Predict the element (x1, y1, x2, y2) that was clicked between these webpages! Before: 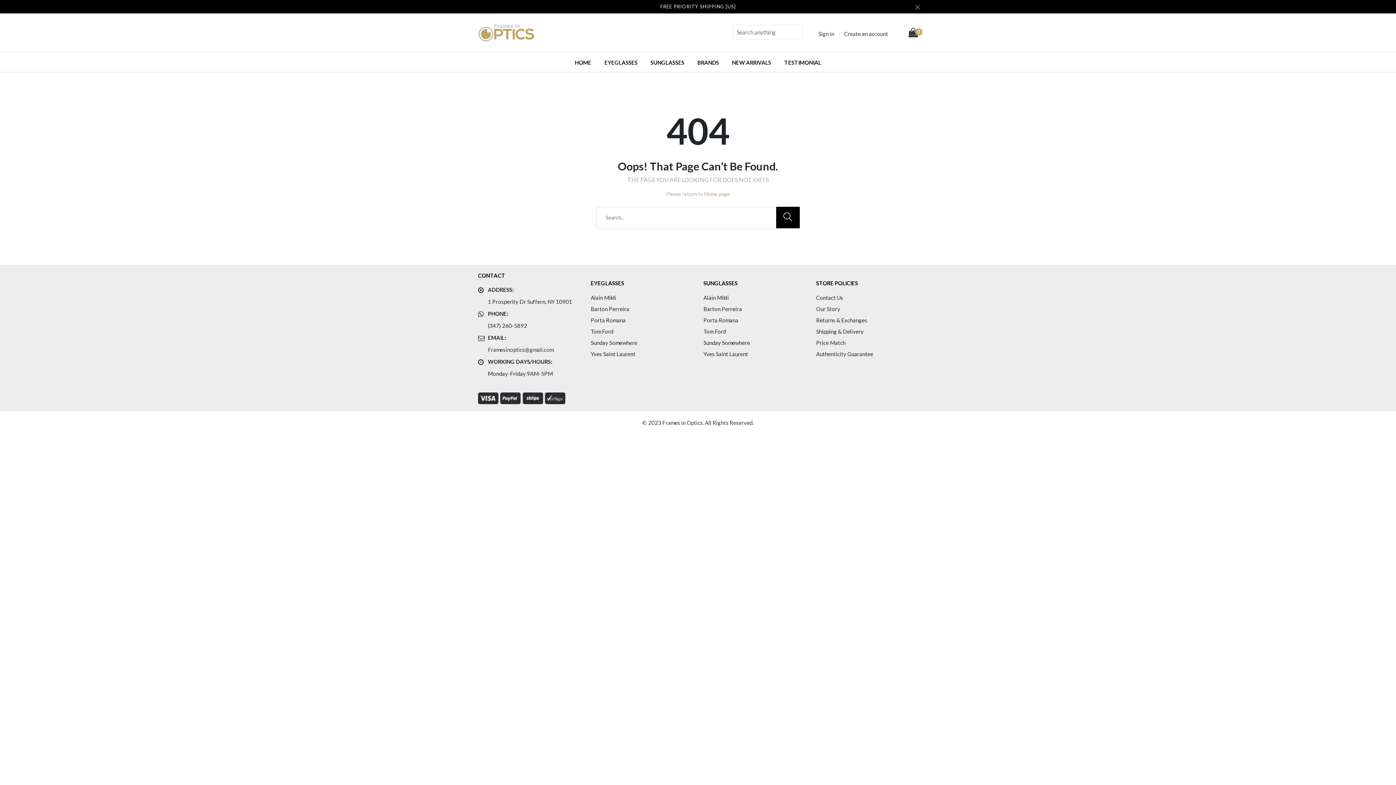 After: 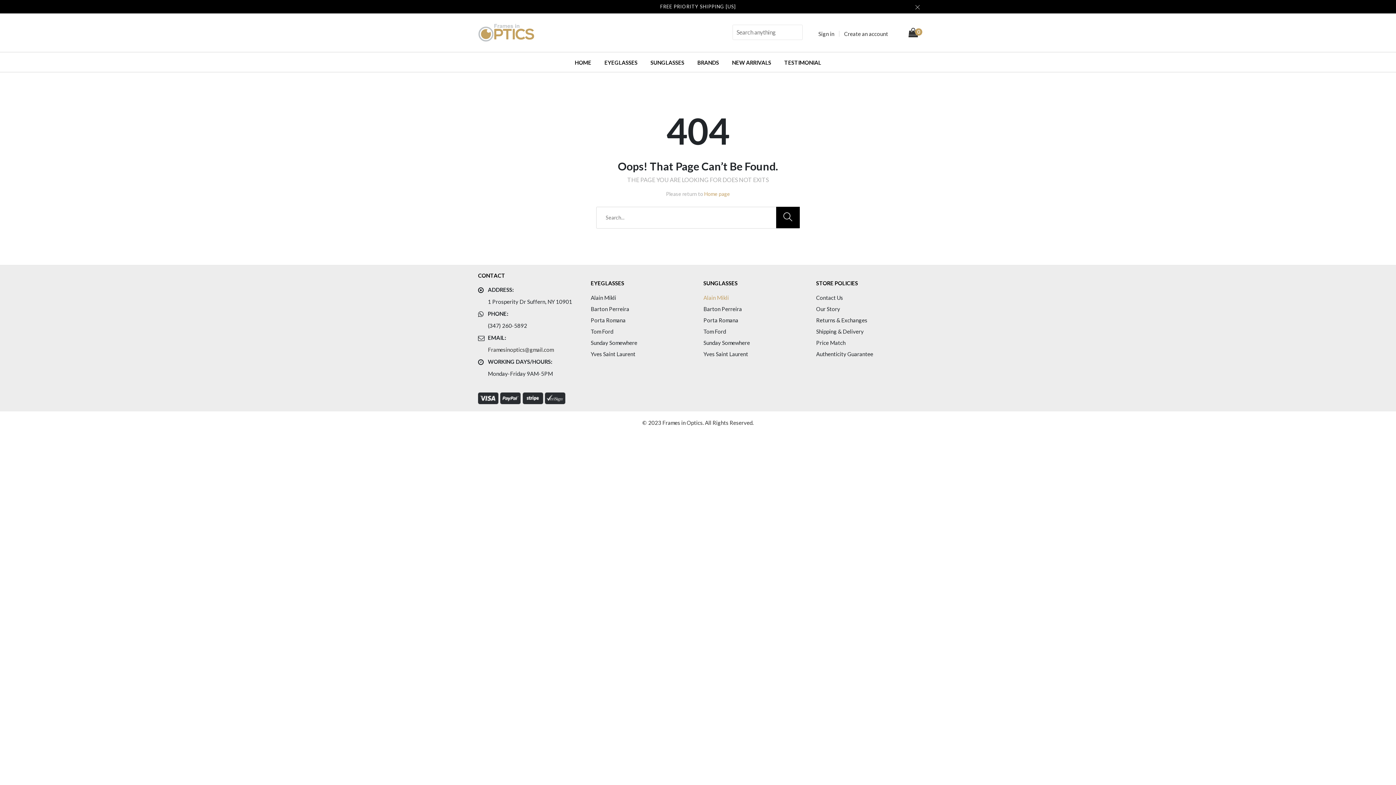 Action: bbox: (703, 294, 729, 301) label: Alain Mikli